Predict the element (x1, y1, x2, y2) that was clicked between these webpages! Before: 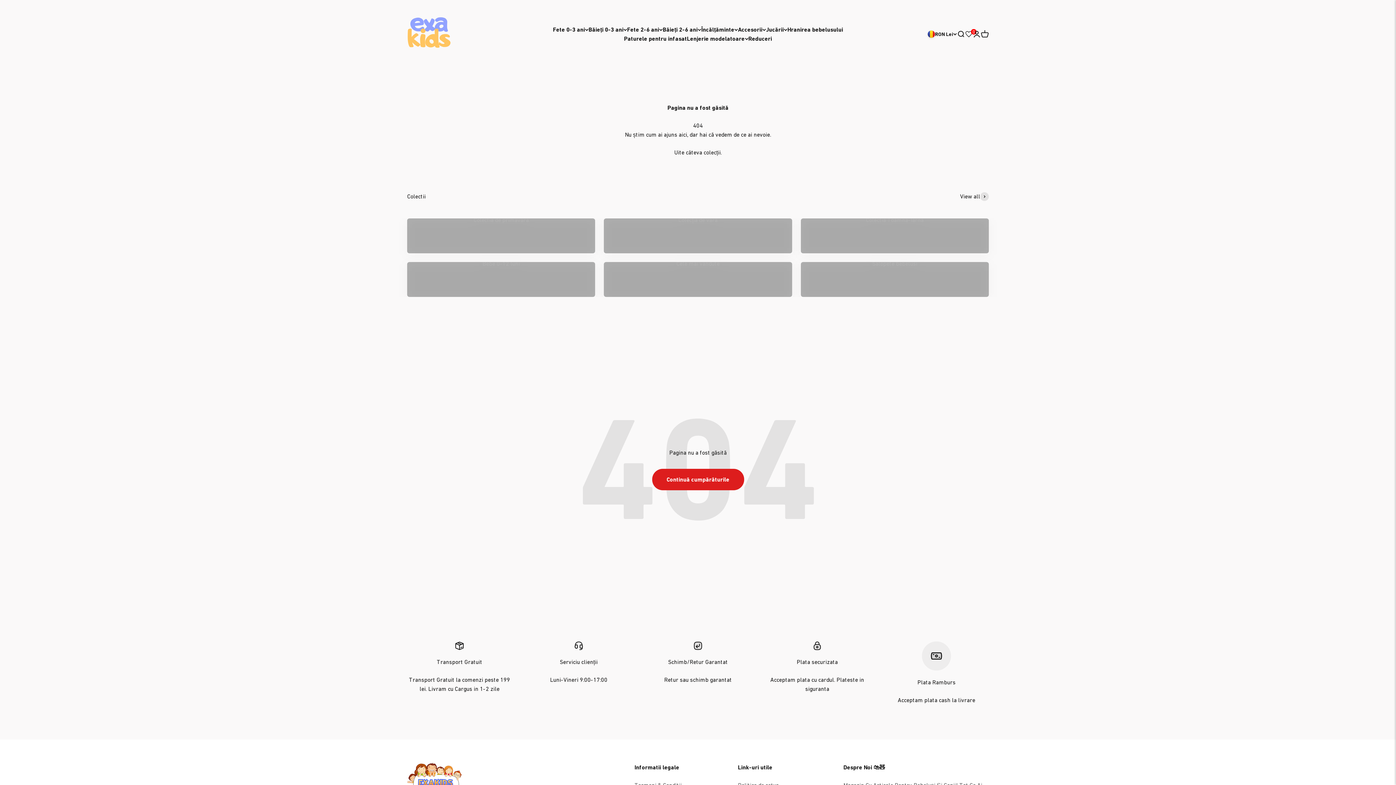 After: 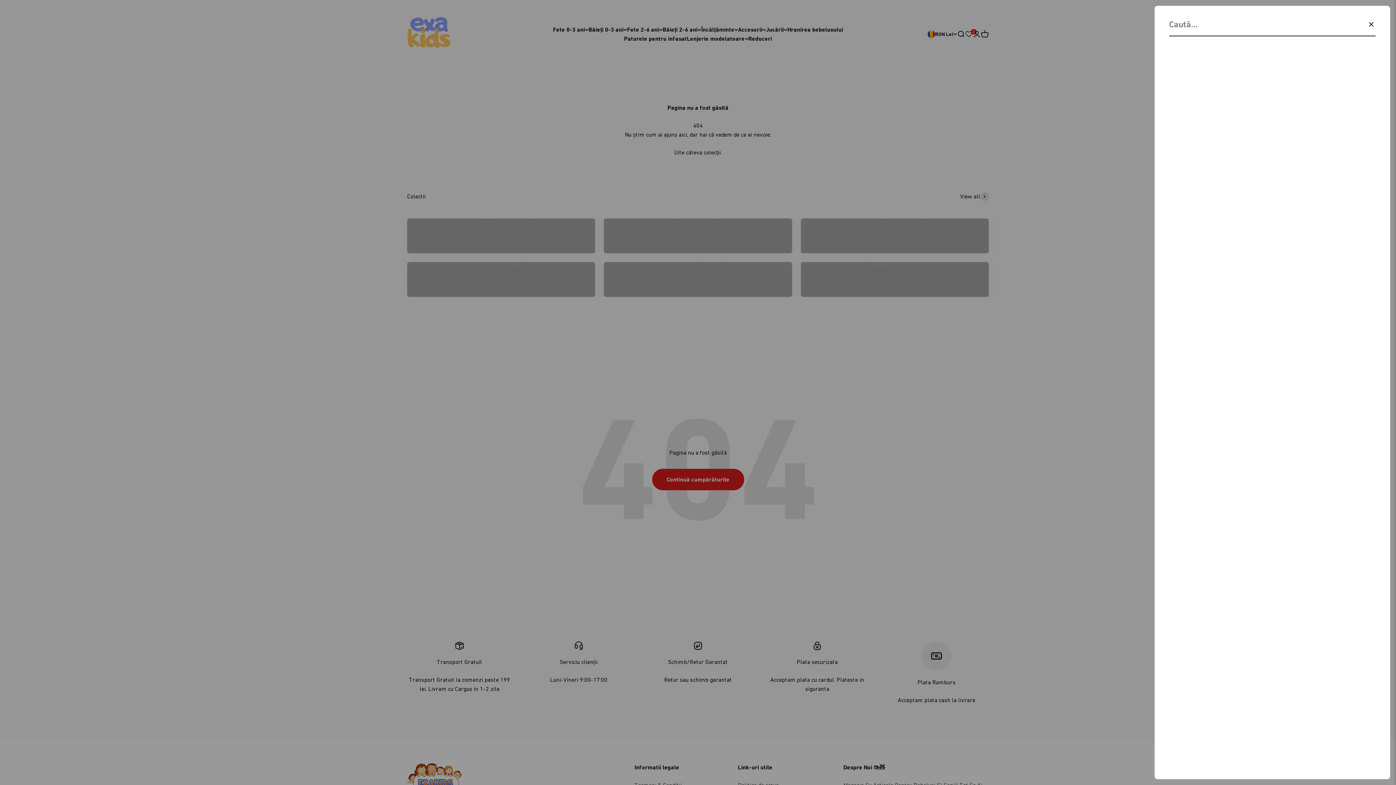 Action: label: Deschide căutarea bbox: (957, 30, 965, 38)